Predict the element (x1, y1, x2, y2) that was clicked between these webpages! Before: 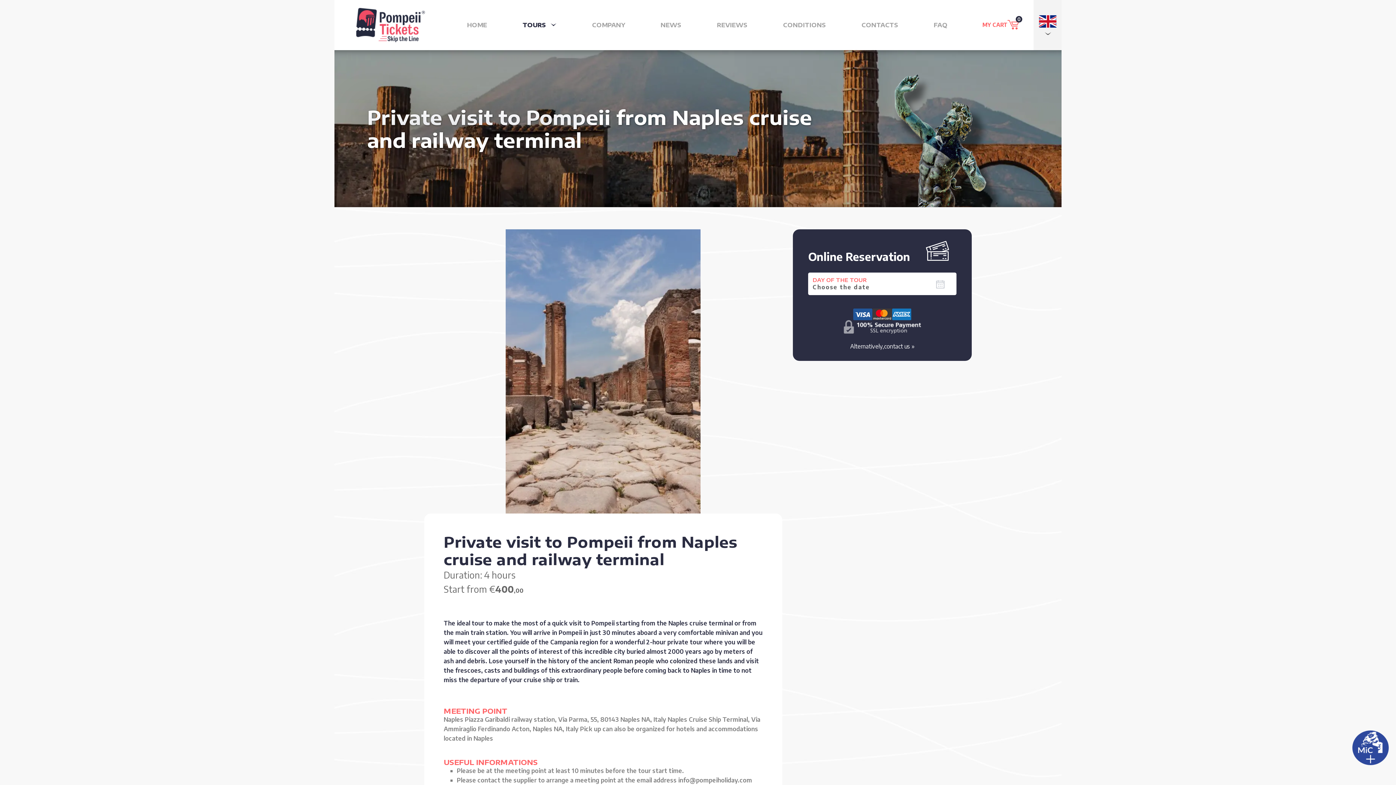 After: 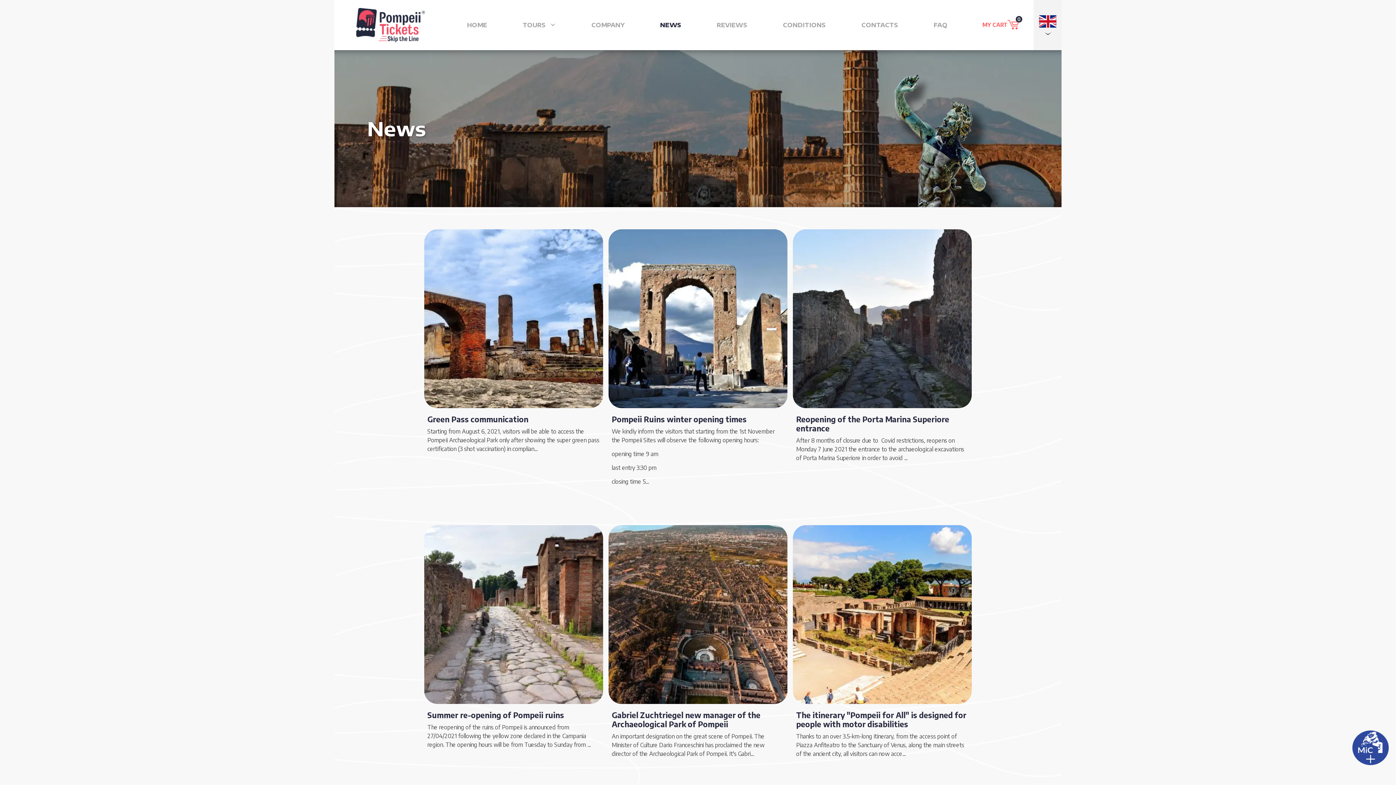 Action: bbox: (660, 17, 681, 32) label: NEWS